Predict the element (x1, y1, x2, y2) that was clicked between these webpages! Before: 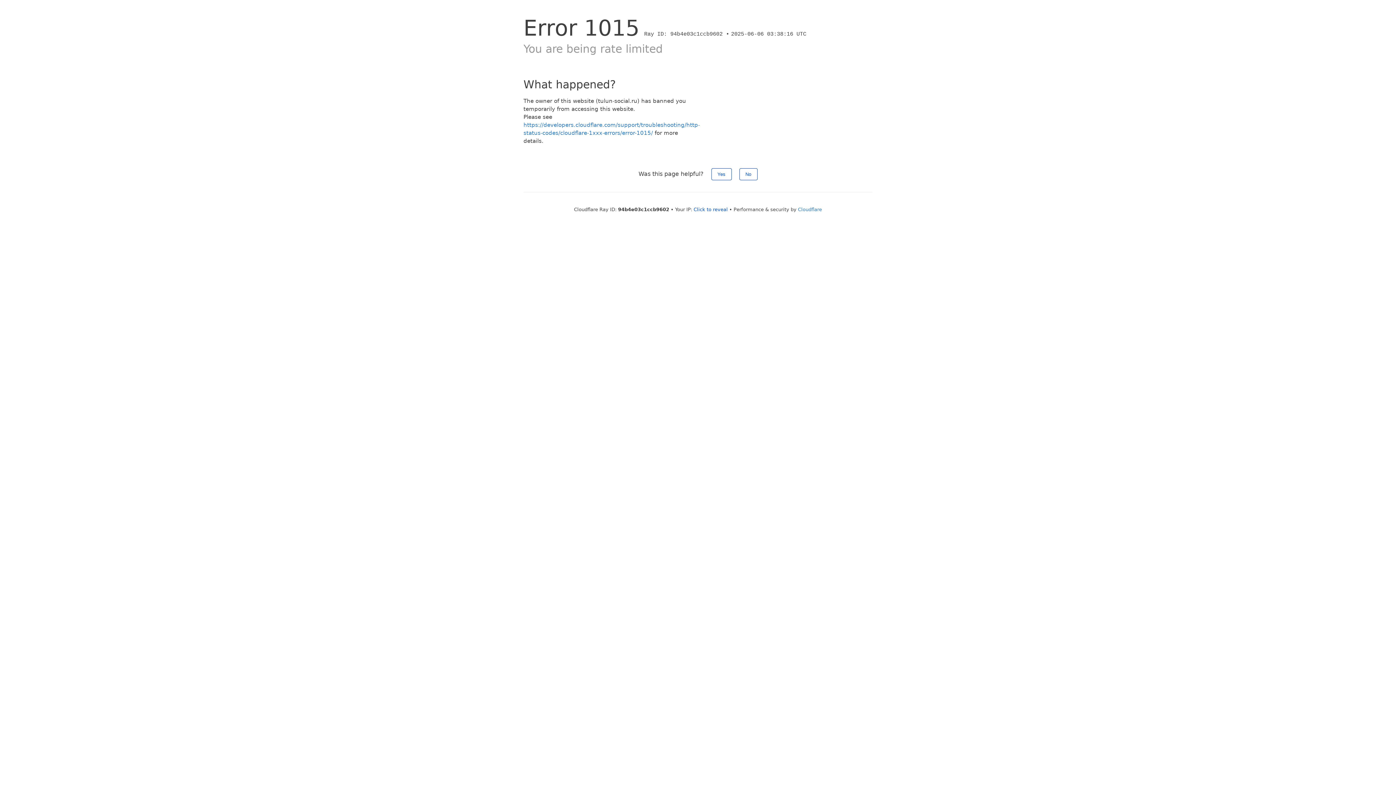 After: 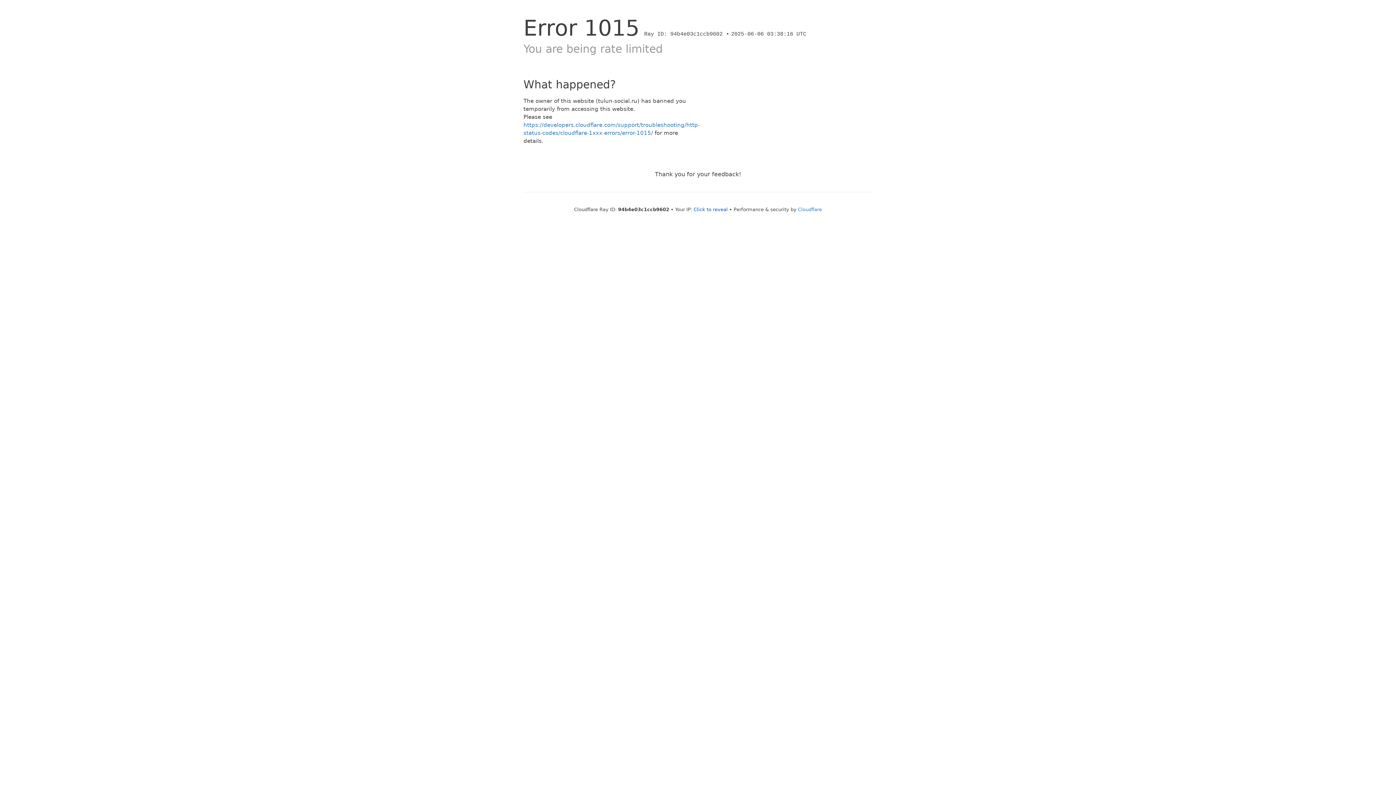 Action: label: No bbox: (739, 168, 757, 180)